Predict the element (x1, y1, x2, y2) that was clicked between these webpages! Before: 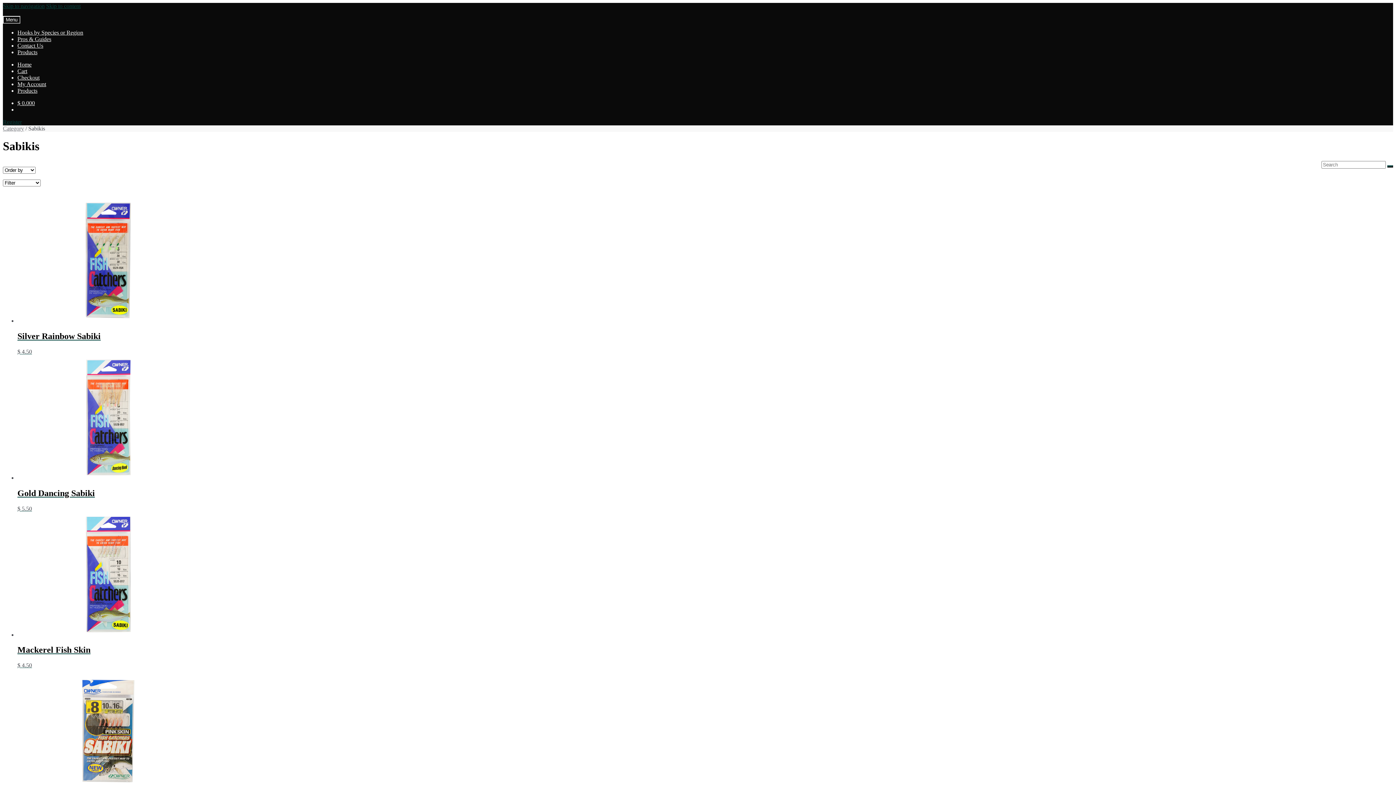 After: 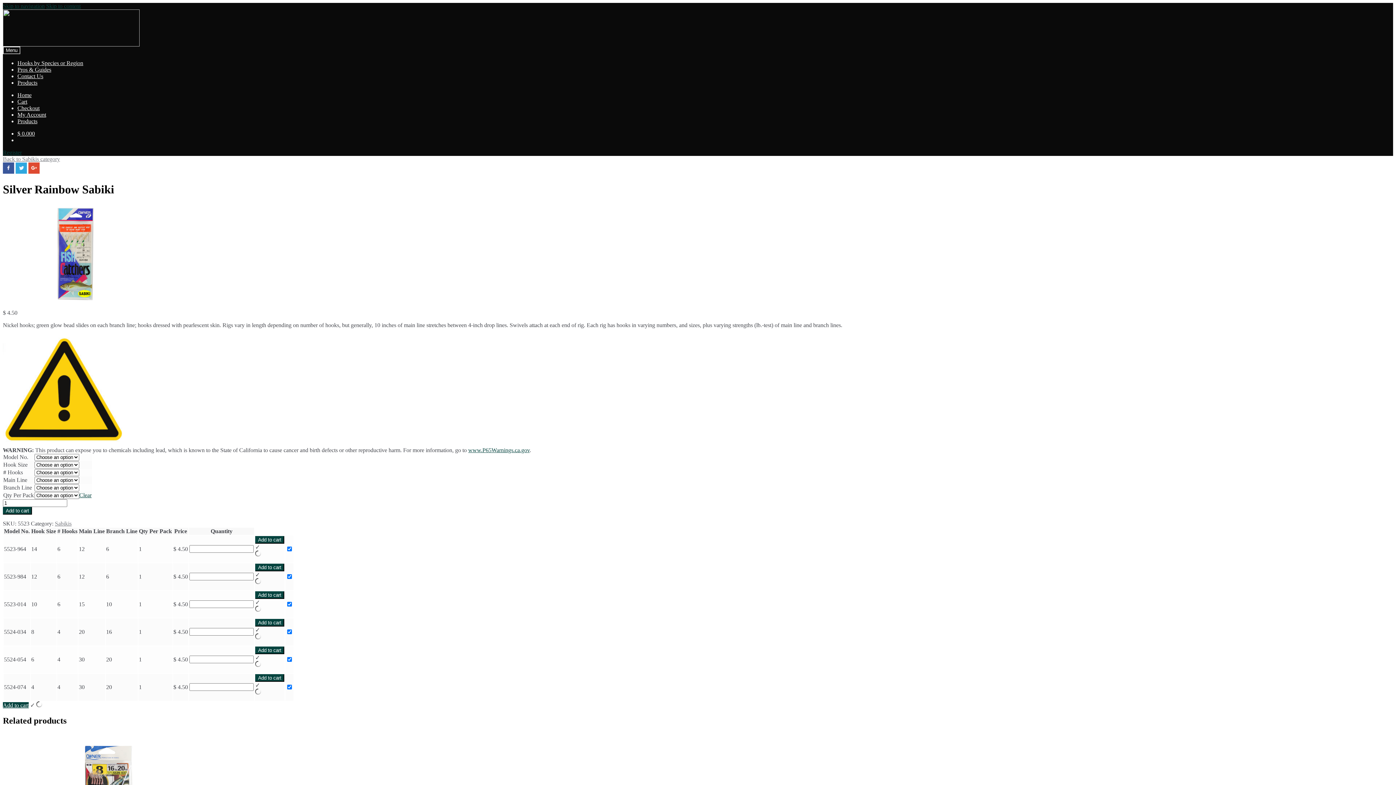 Action: label: Silver Rainbow Sabiki
$ 4.50 bbox: (17, 198, 1393, 354)